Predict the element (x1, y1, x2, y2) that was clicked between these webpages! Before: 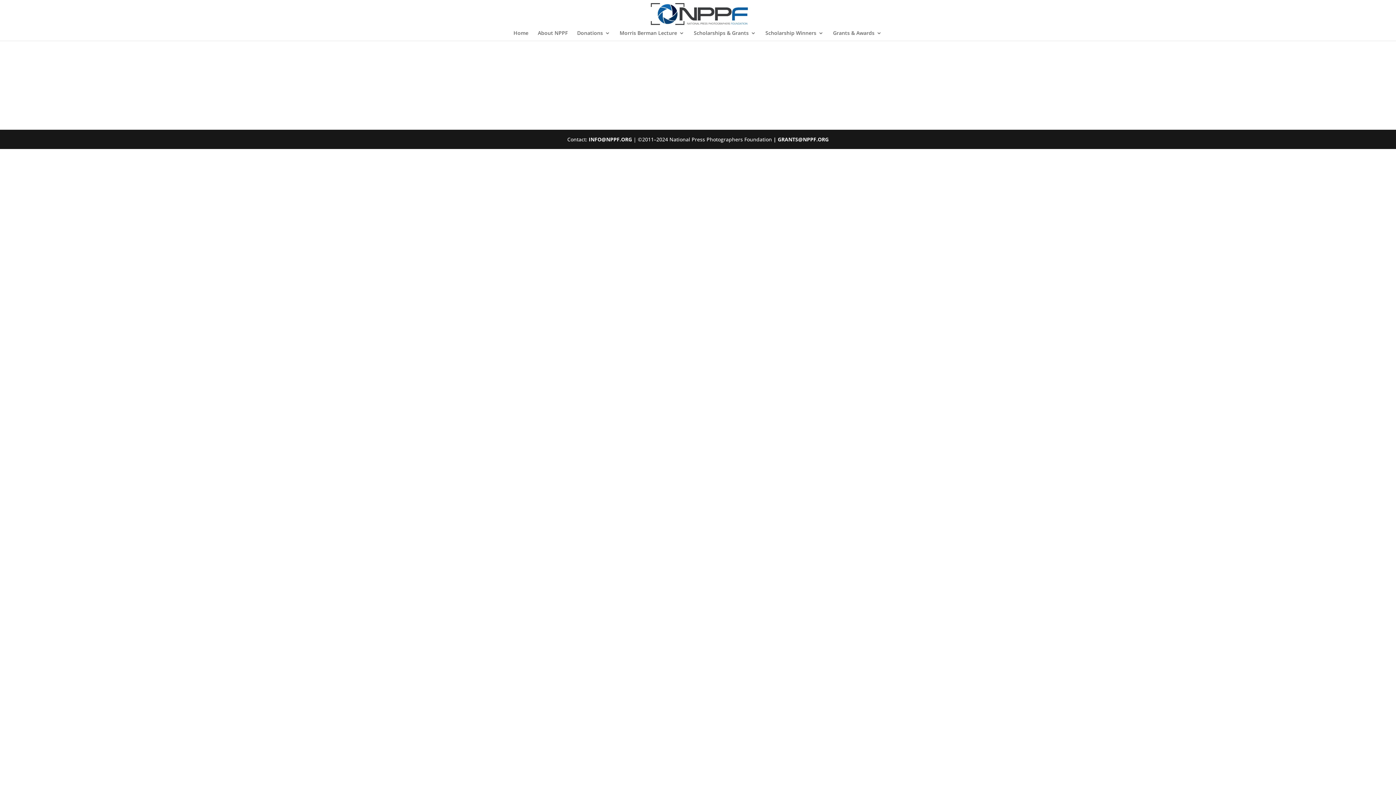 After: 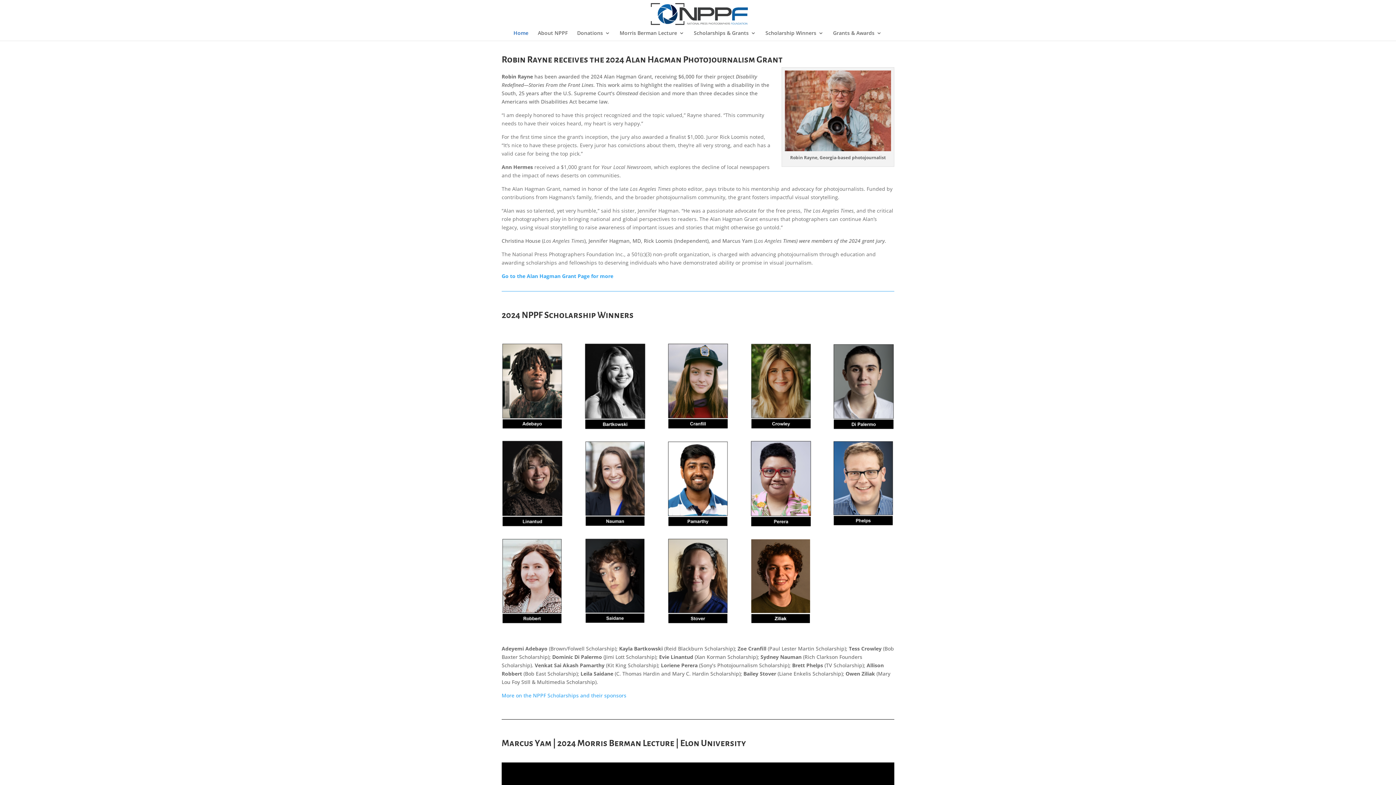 Action: bbox: (645, 10, 751, 17)